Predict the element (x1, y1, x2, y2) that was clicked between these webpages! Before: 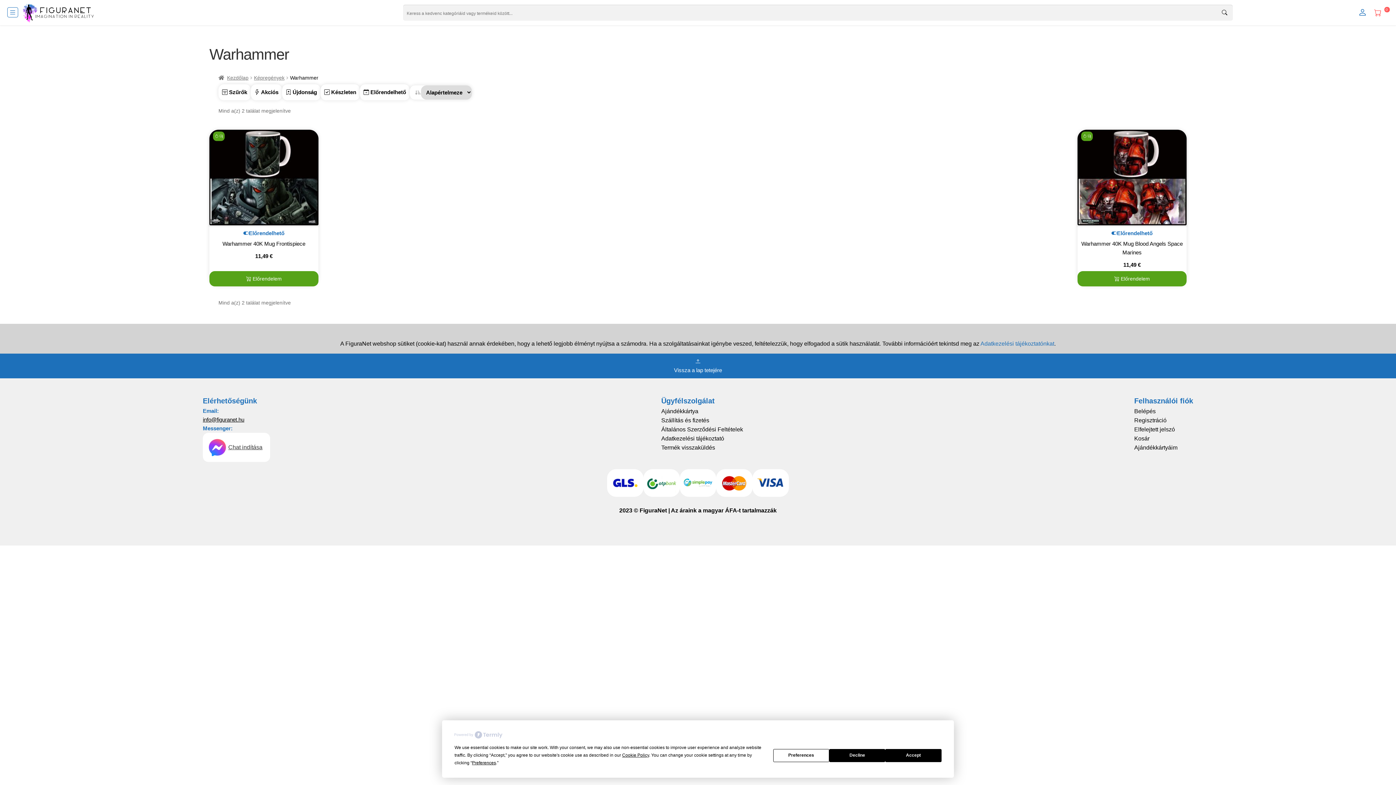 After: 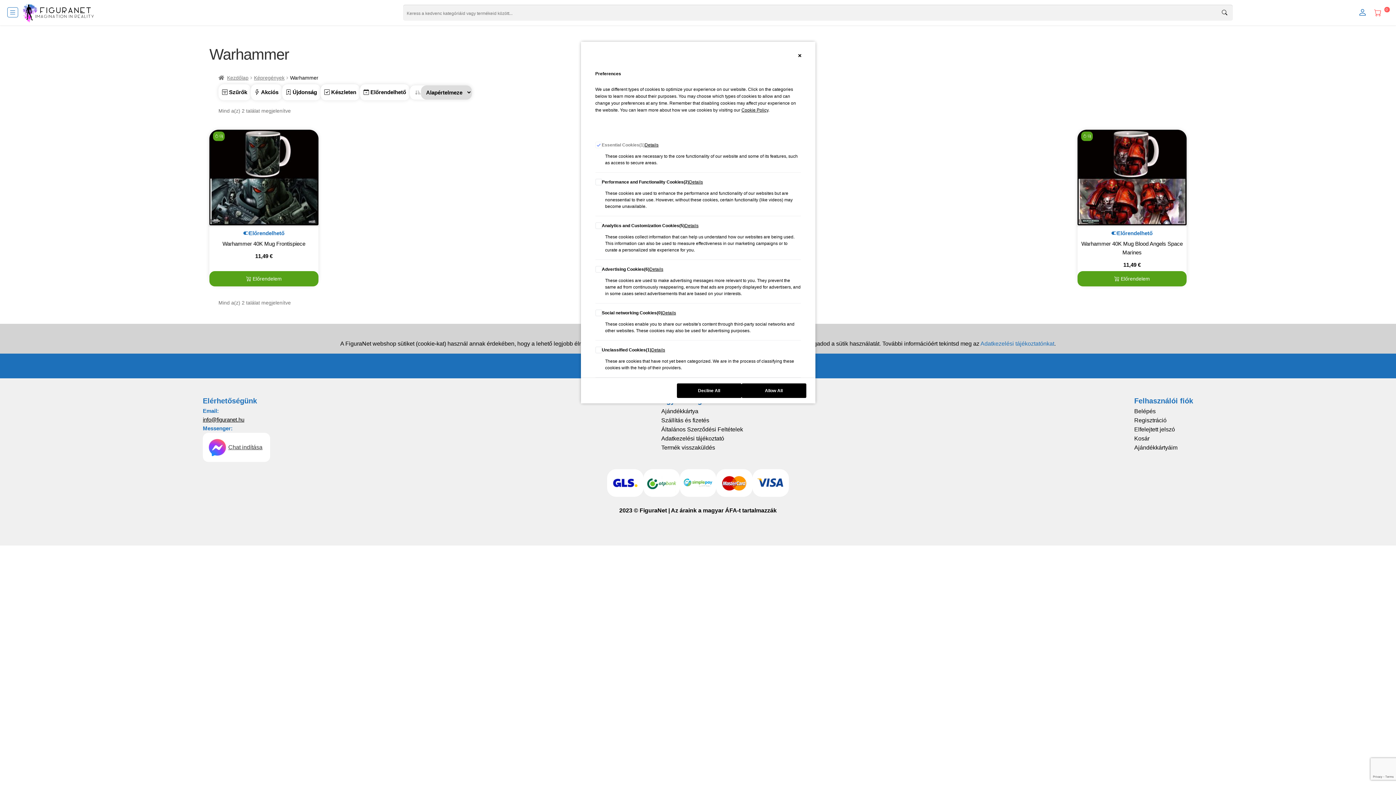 Action: bbox: (773, 749, 829, 762) label: Preferences